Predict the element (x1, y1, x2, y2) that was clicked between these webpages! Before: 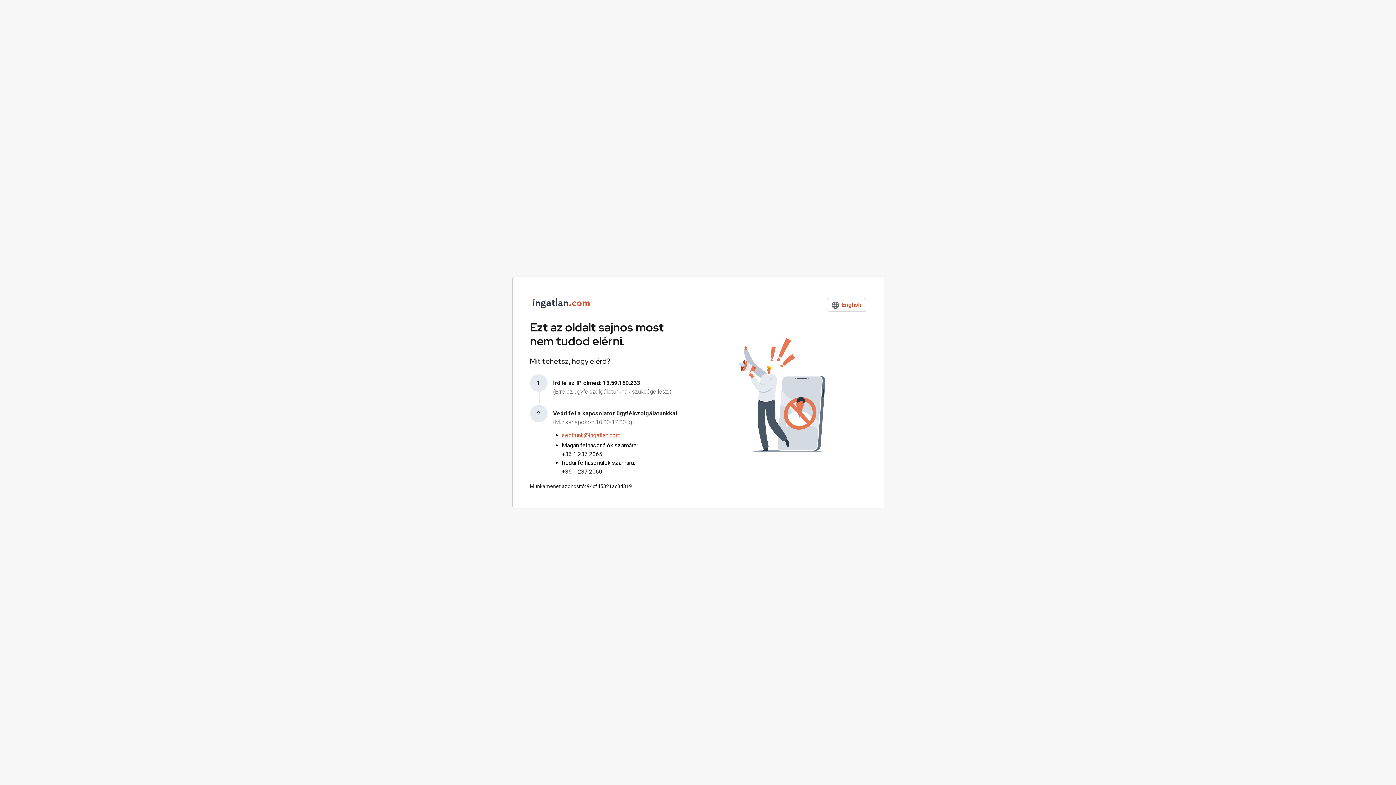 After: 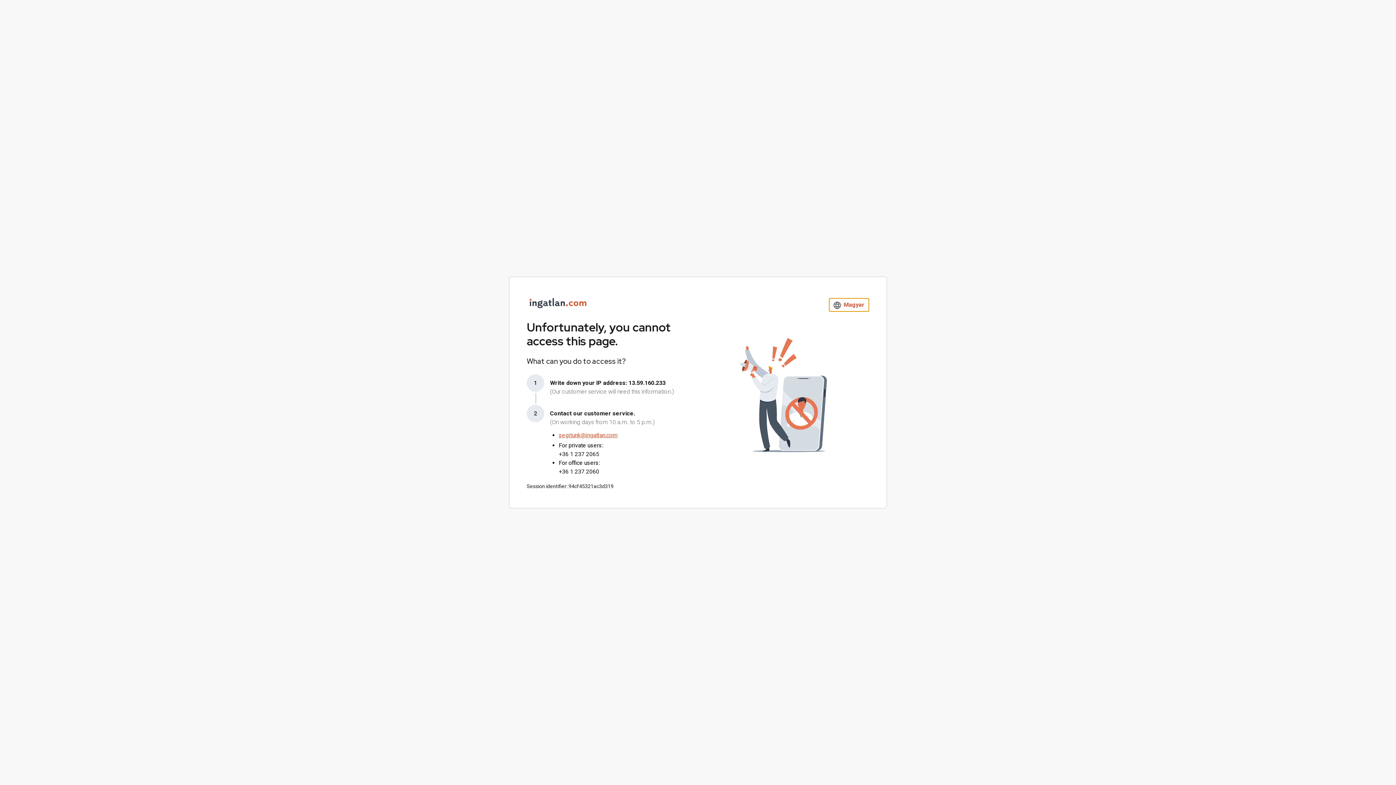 Action: bbox: (827, 298, 866, 312) label:  English